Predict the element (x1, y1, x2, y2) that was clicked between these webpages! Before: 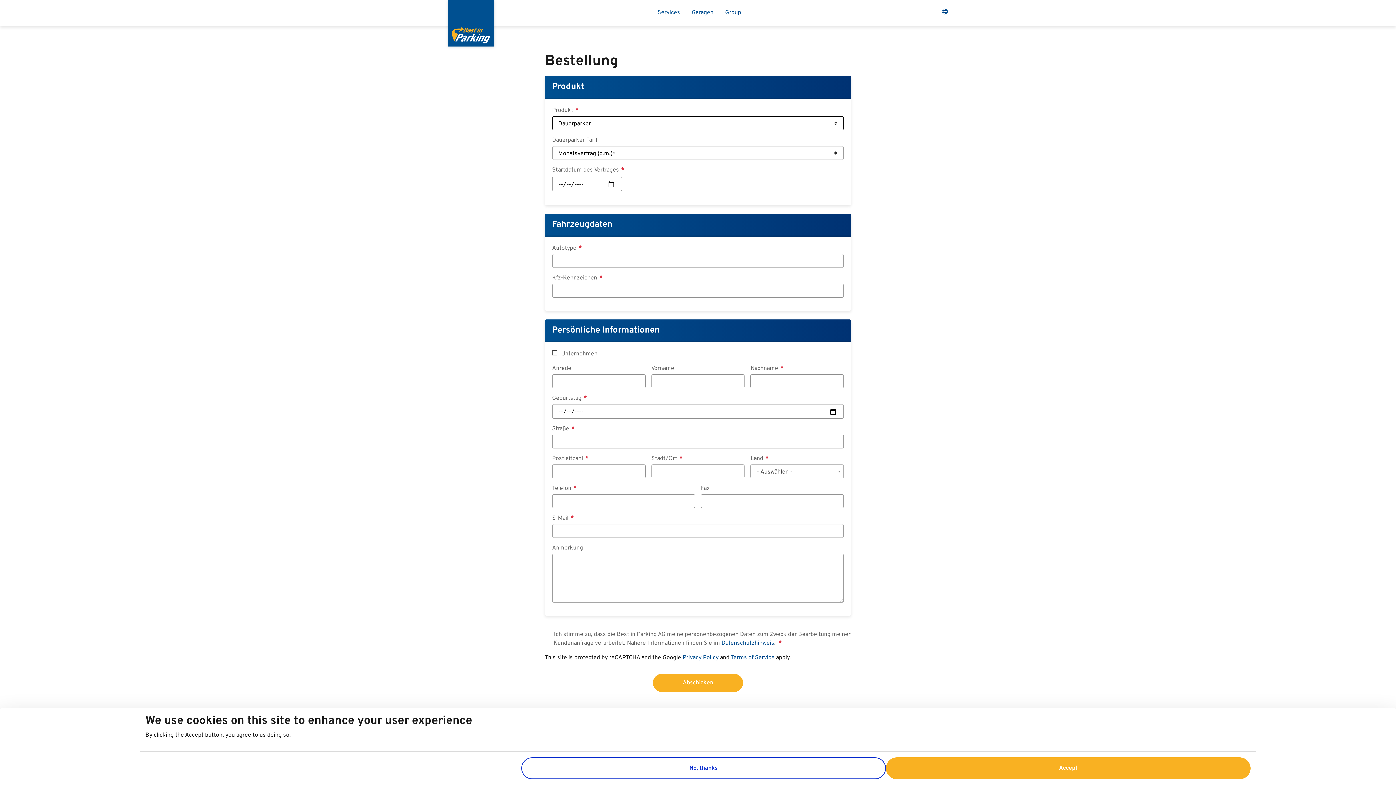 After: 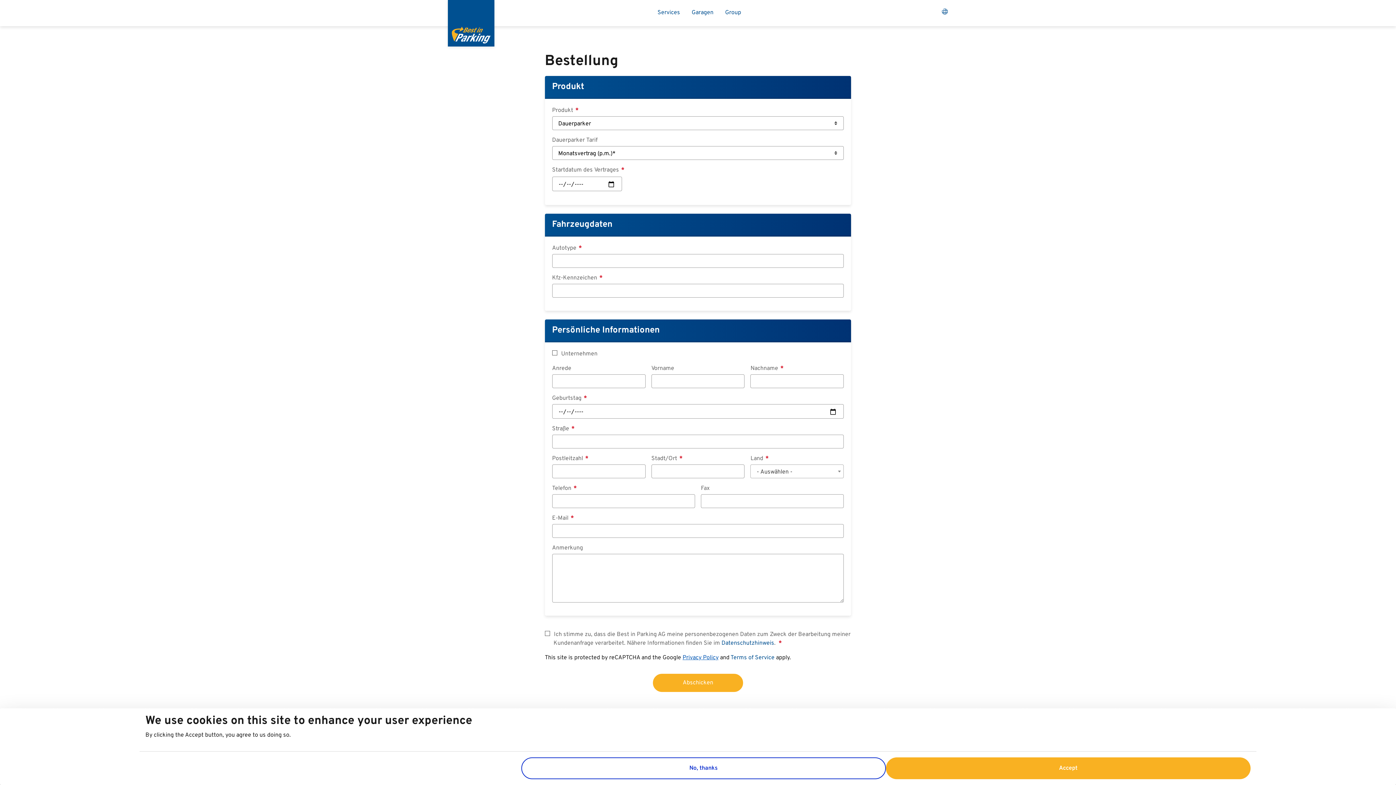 Action: label: Privacy Policy bbox: (682, 654, 718, 661)